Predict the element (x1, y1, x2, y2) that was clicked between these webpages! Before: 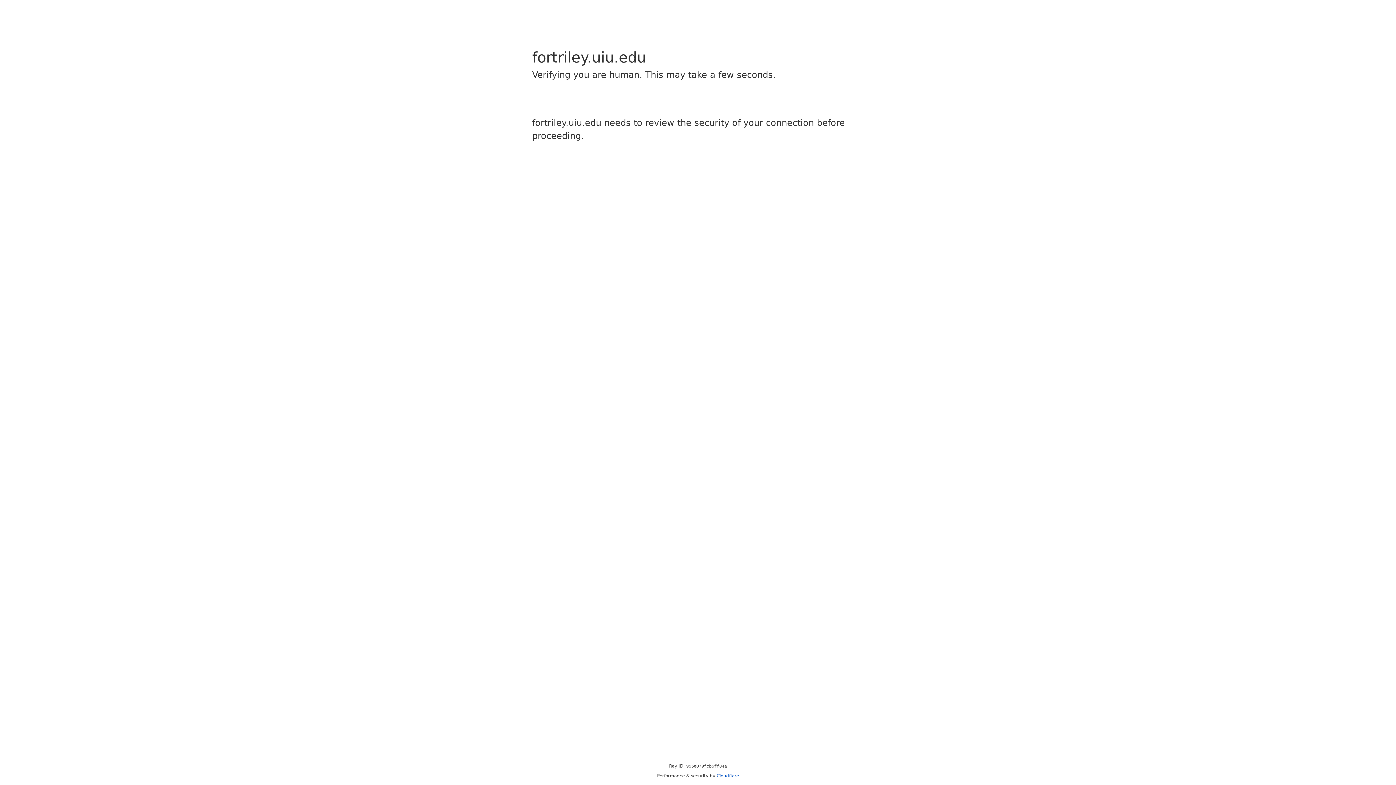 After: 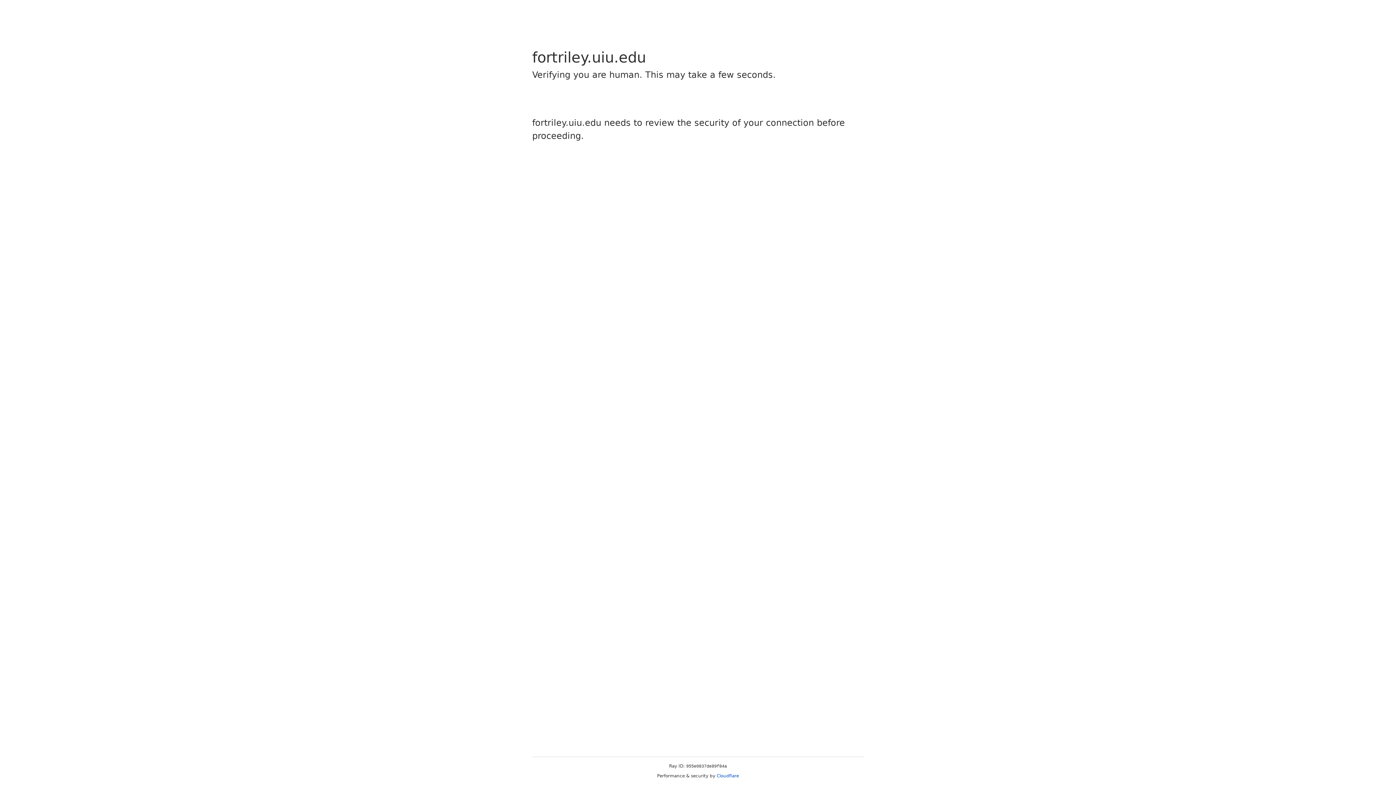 Action: label: Cloudflare bbox: (716, 773, 739, 778)